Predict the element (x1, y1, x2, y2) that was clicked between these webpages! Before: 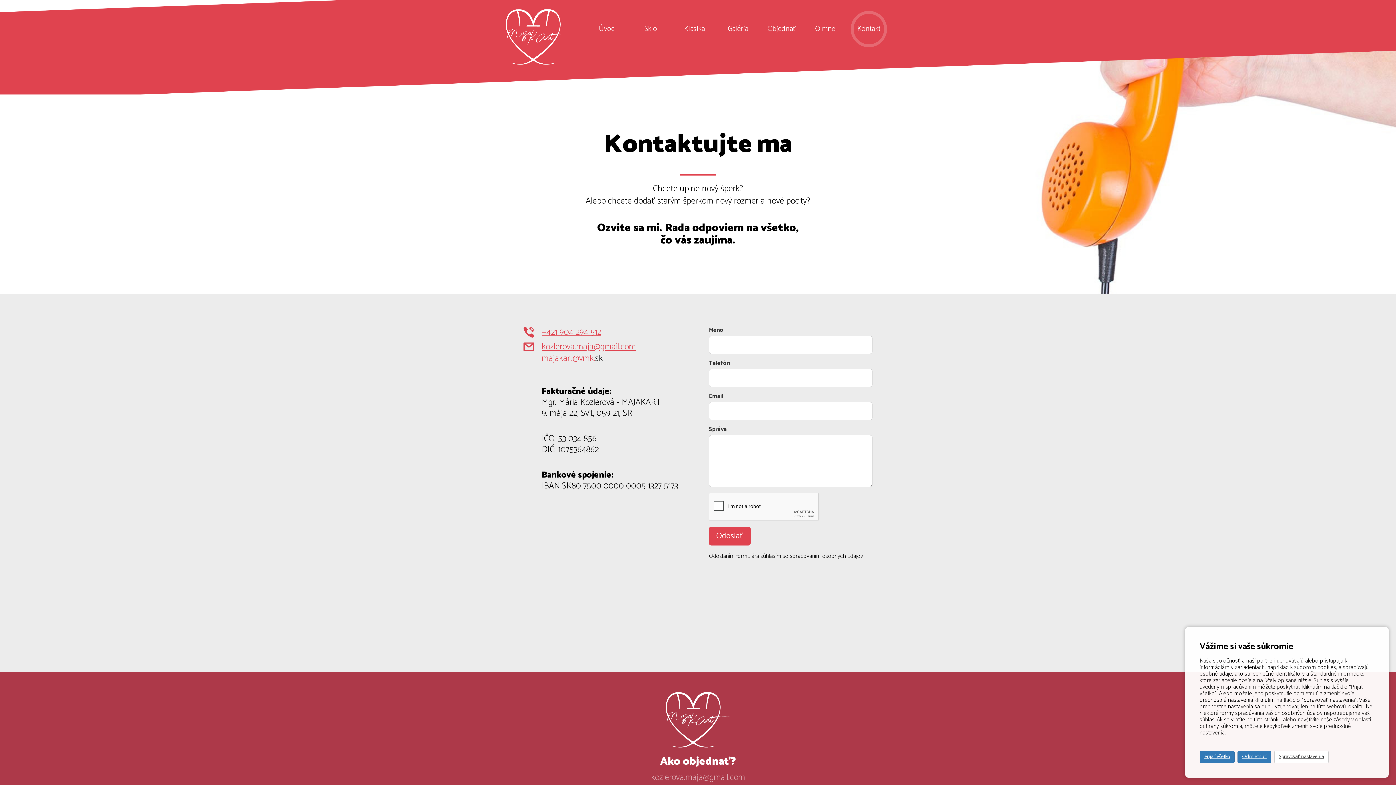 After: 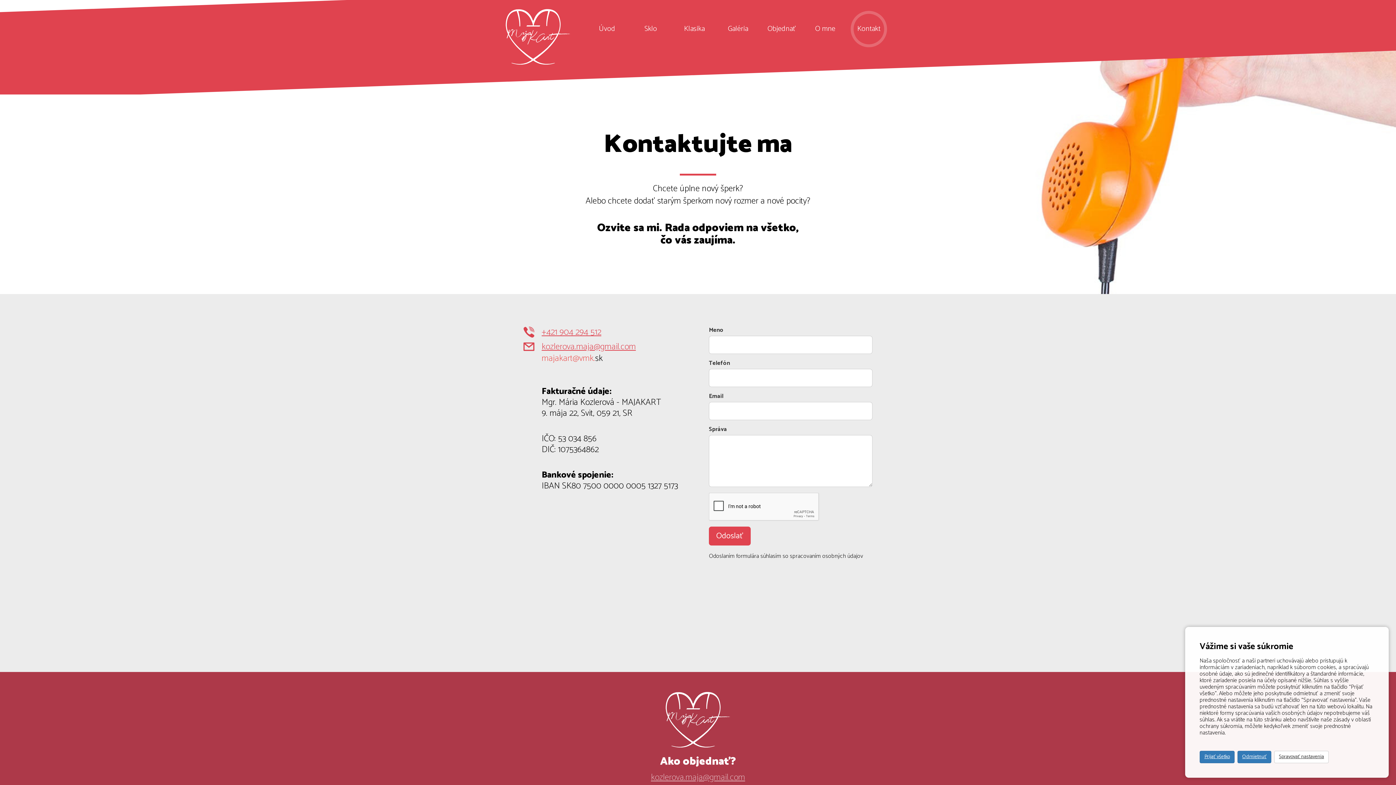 Action: label: 
majakart@vmk. bbox: (541, 351, 595, 365)